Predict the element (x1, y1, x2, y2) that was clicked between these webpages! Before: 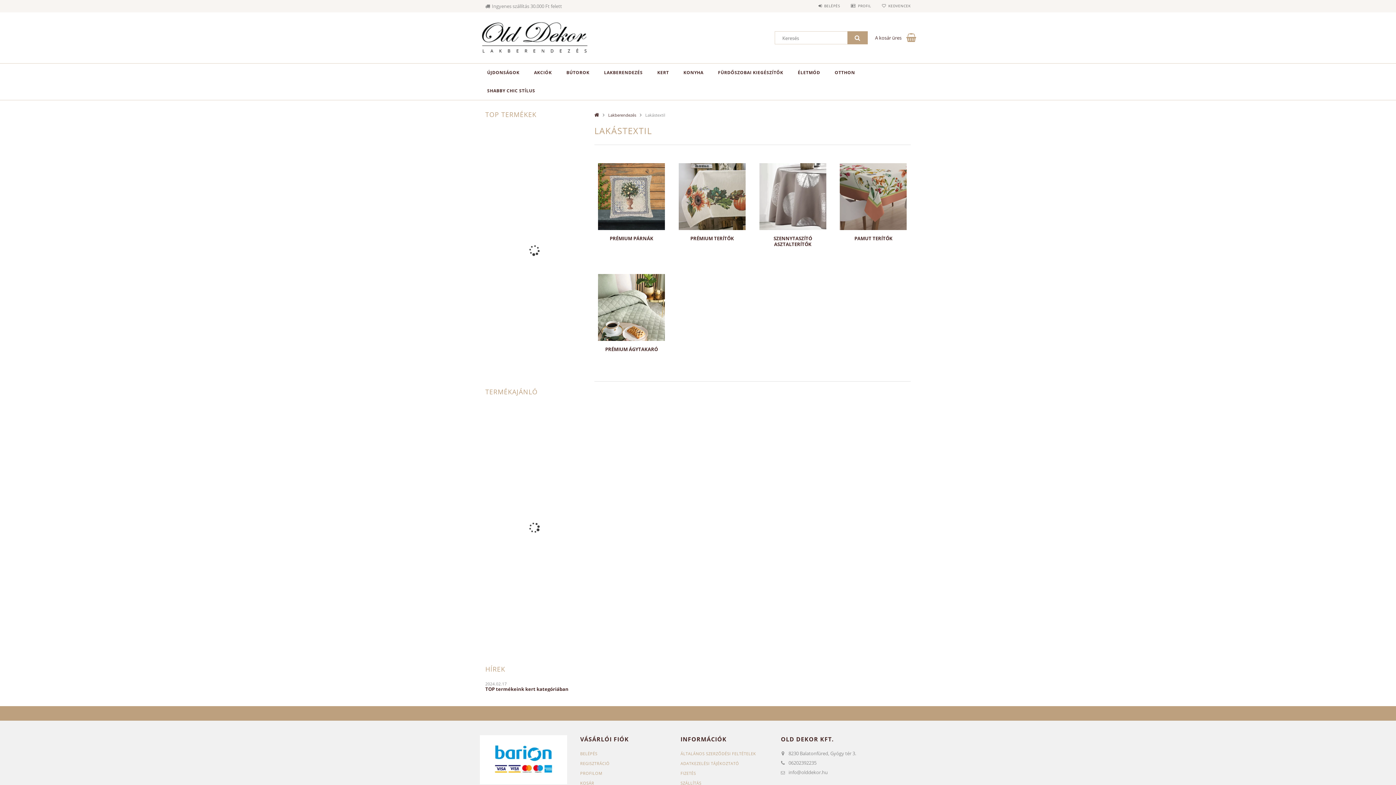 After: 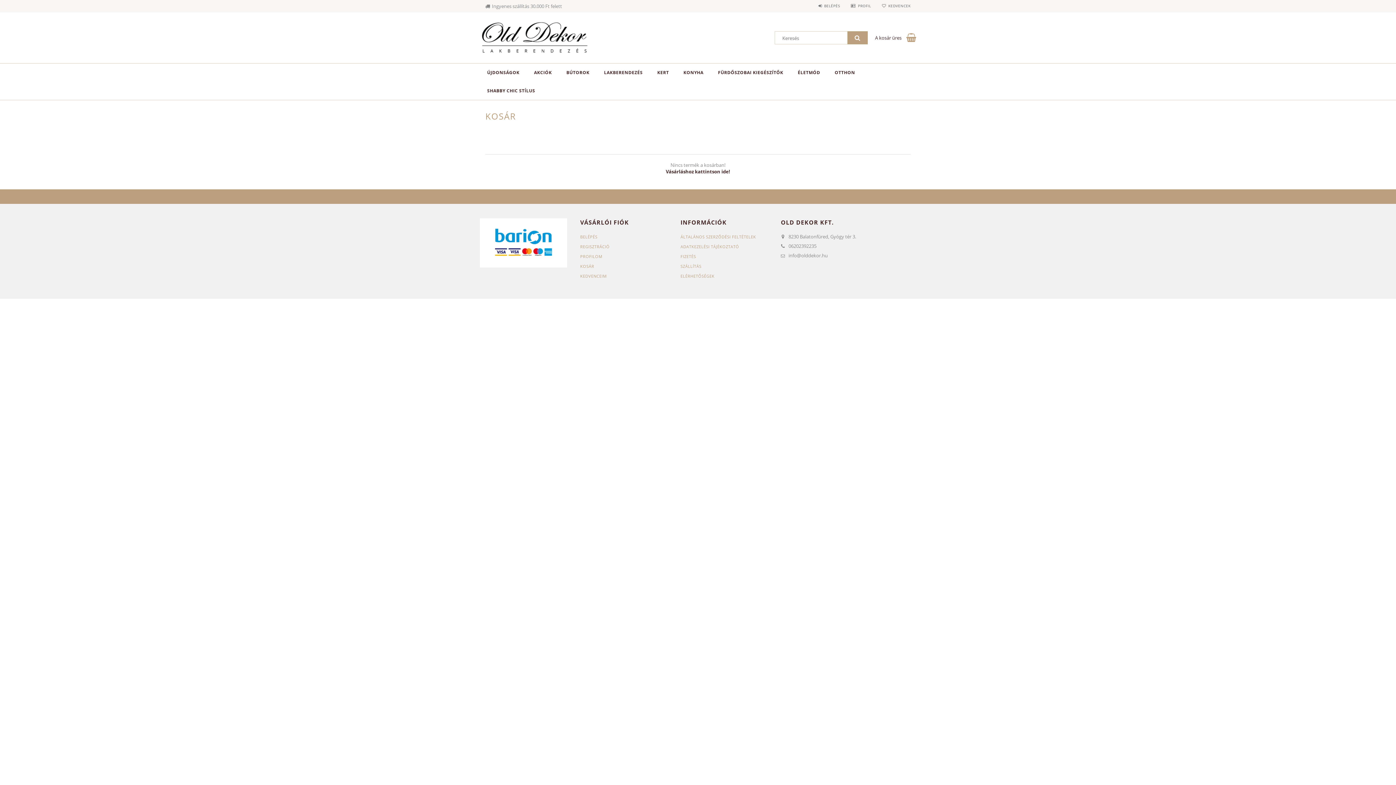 Action: bbox: (580, 780, 594, 786) label: KOSÁR